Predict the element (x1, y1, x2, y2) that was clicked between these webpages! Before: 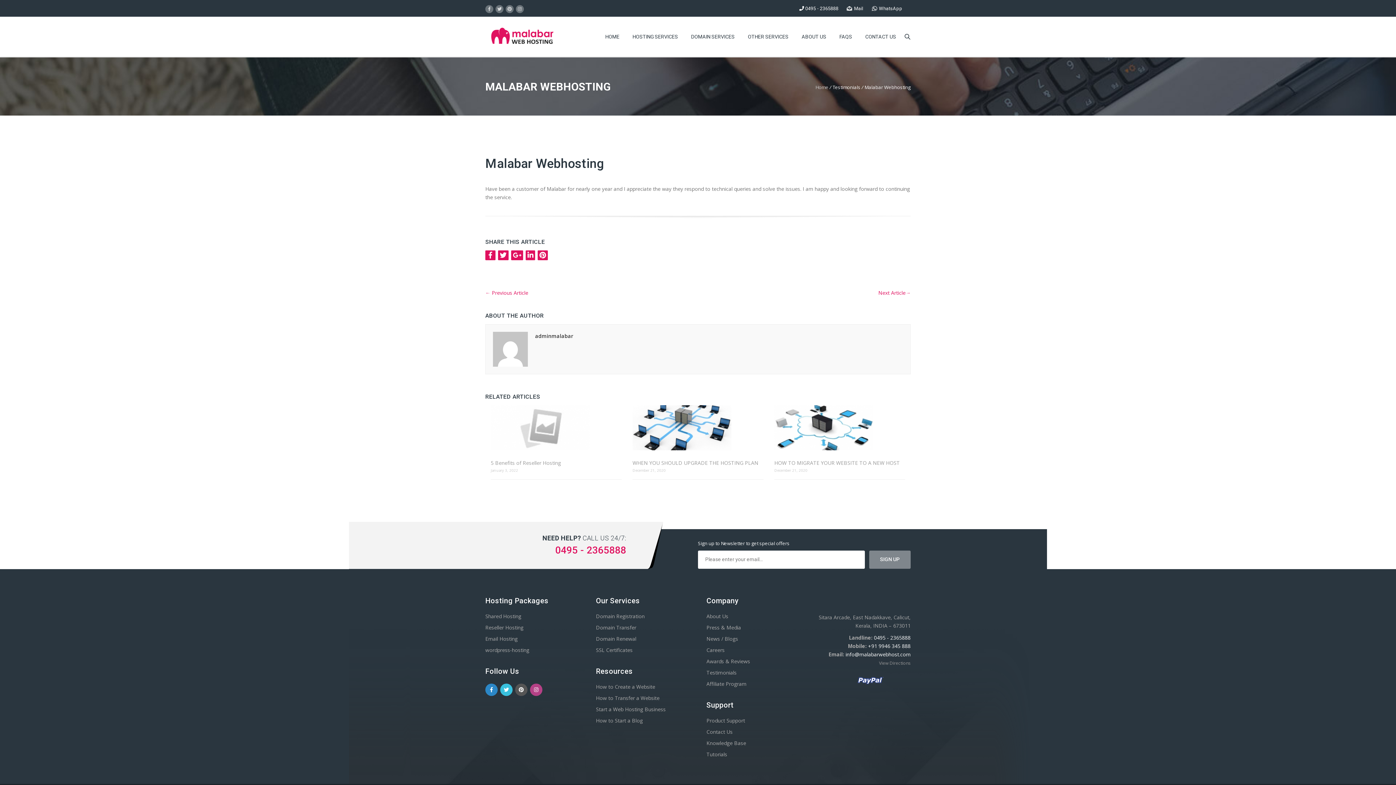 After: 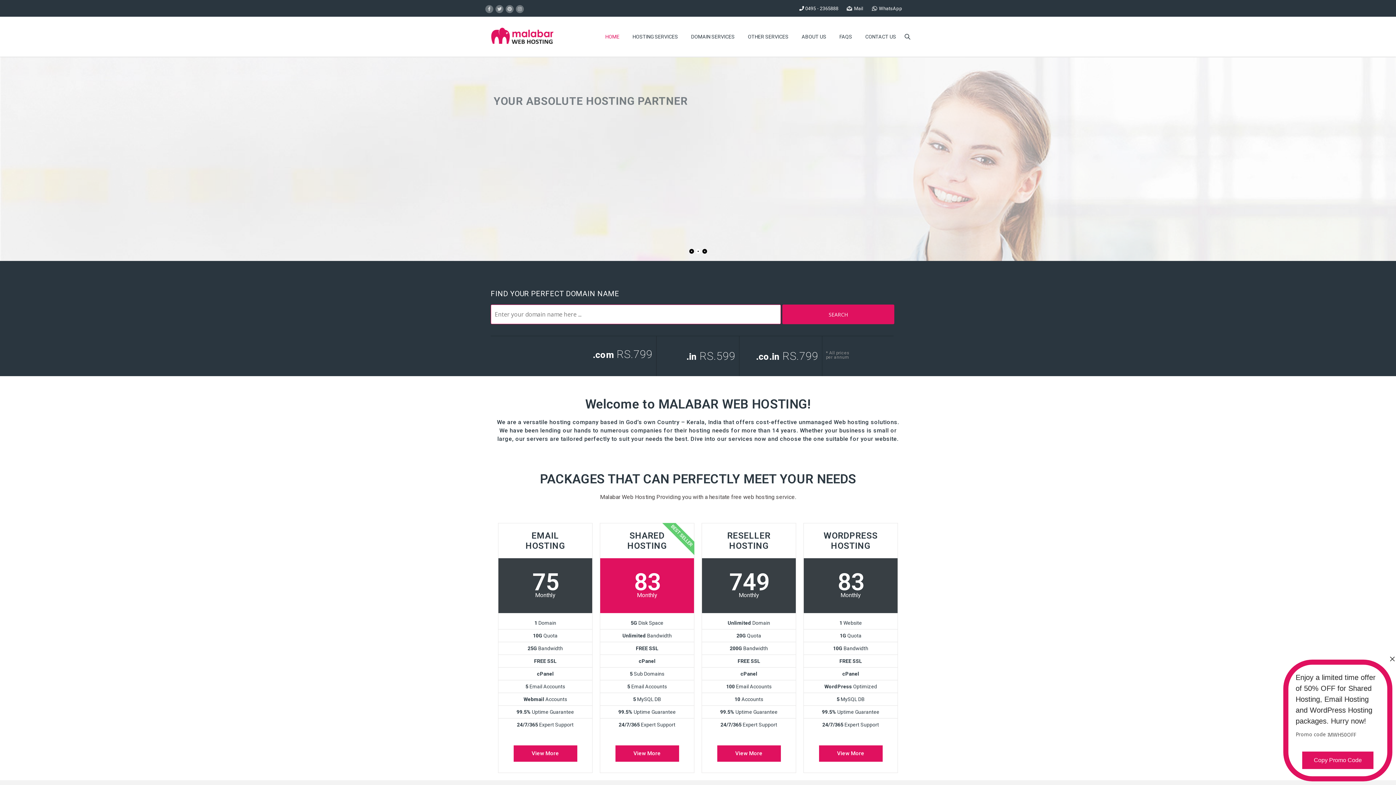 Action: bbox: (485, 28, 591, 52)